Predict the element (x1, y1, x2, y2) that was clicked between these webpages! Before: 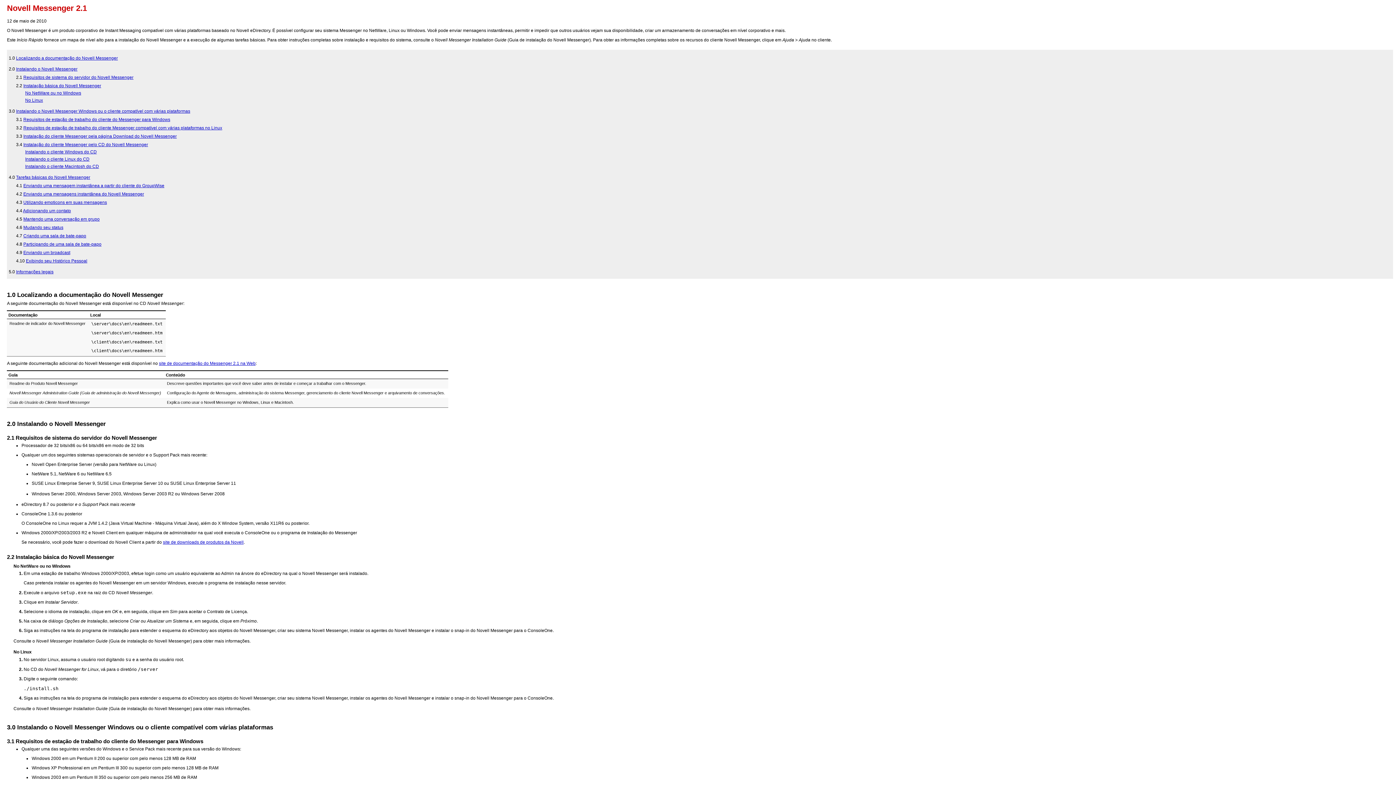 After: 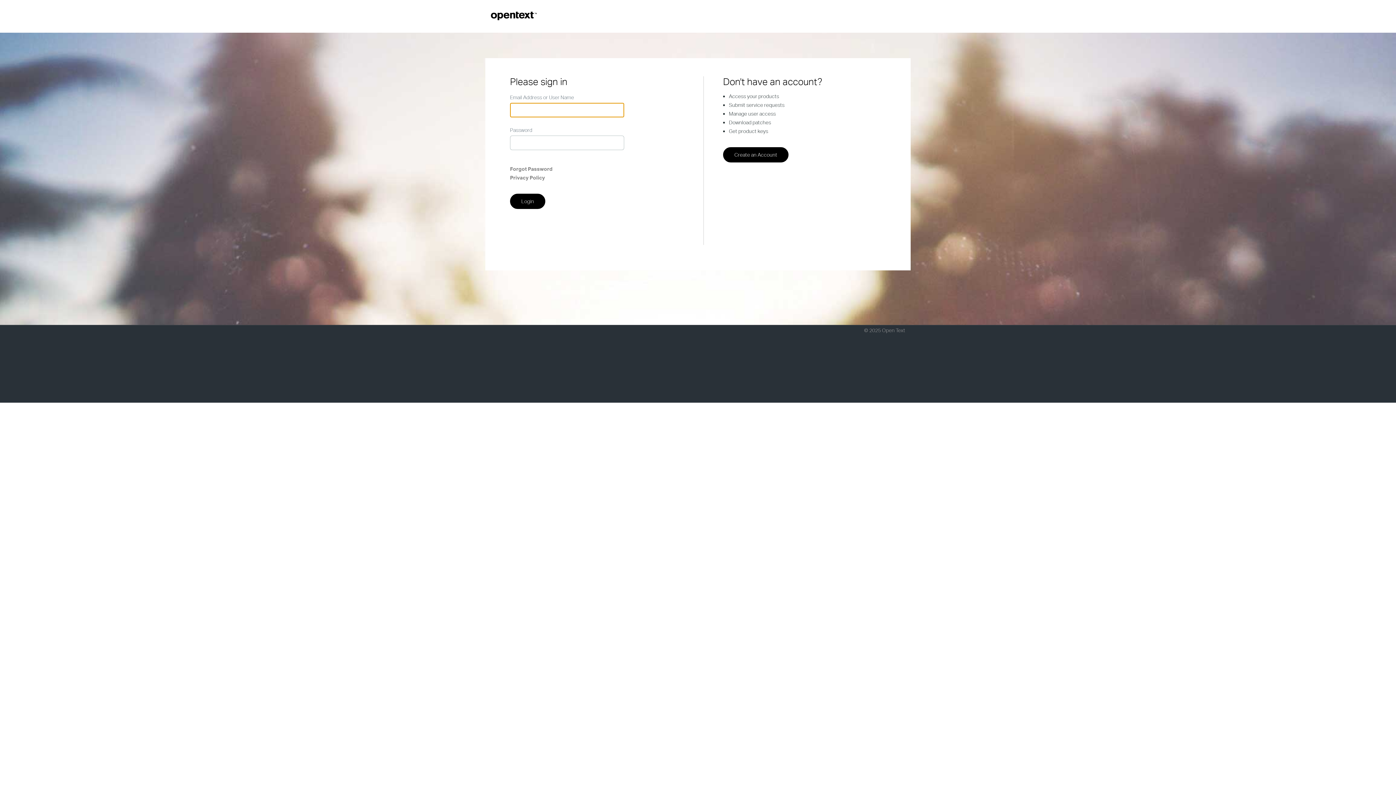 Action: label: site de downloads de produtos da Novell bbox: (162, 539, 243, 545)